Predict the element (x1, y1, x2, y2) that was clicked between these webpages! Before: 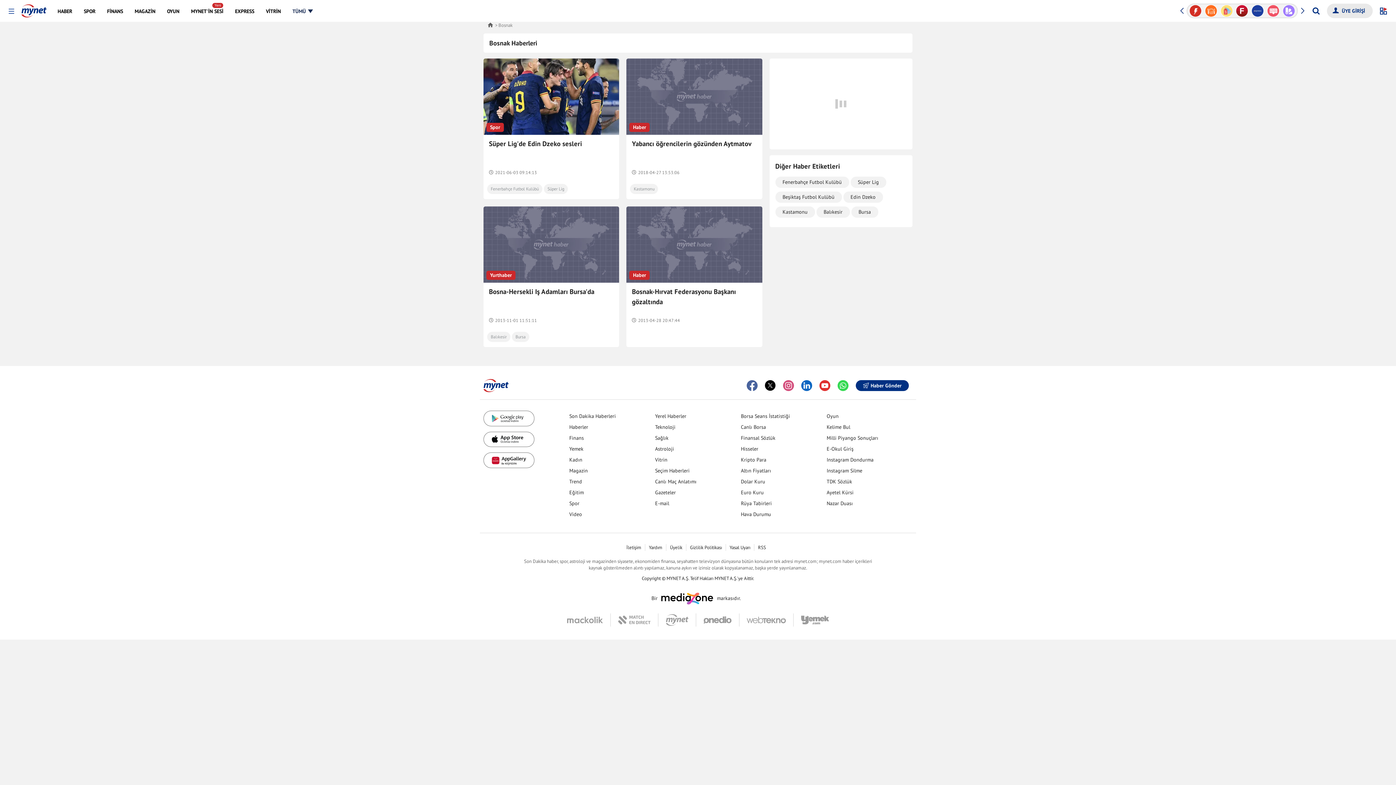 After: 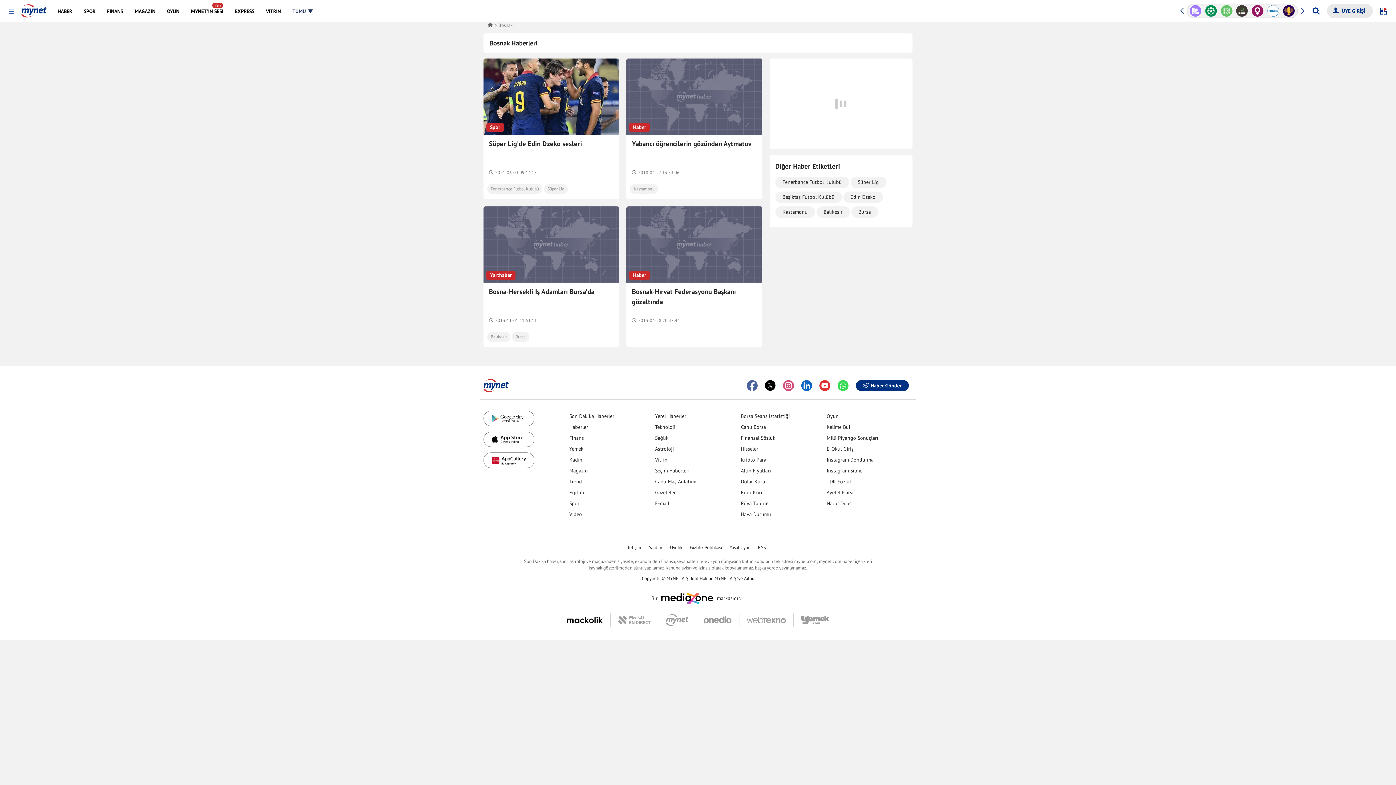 Action: bbox: (567, 613, 610, 626)